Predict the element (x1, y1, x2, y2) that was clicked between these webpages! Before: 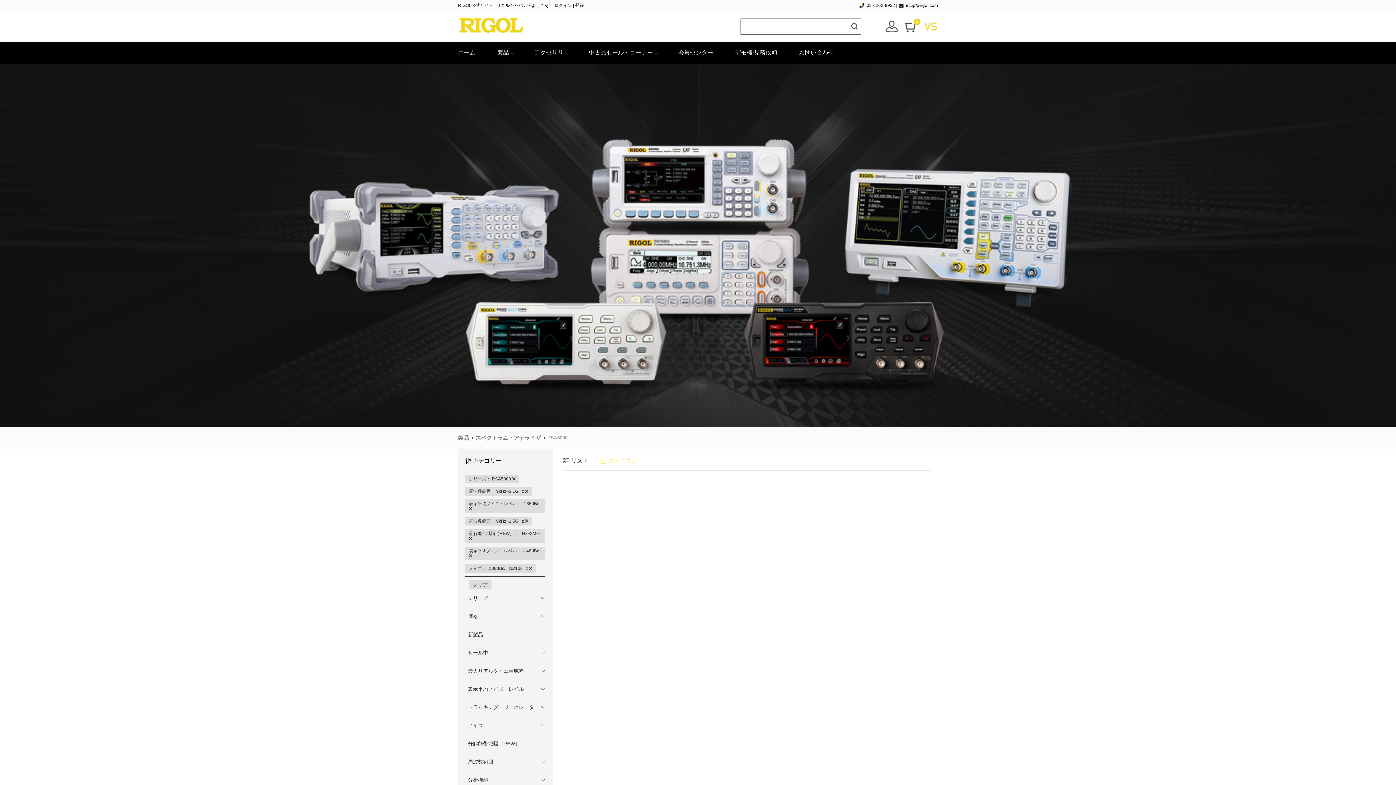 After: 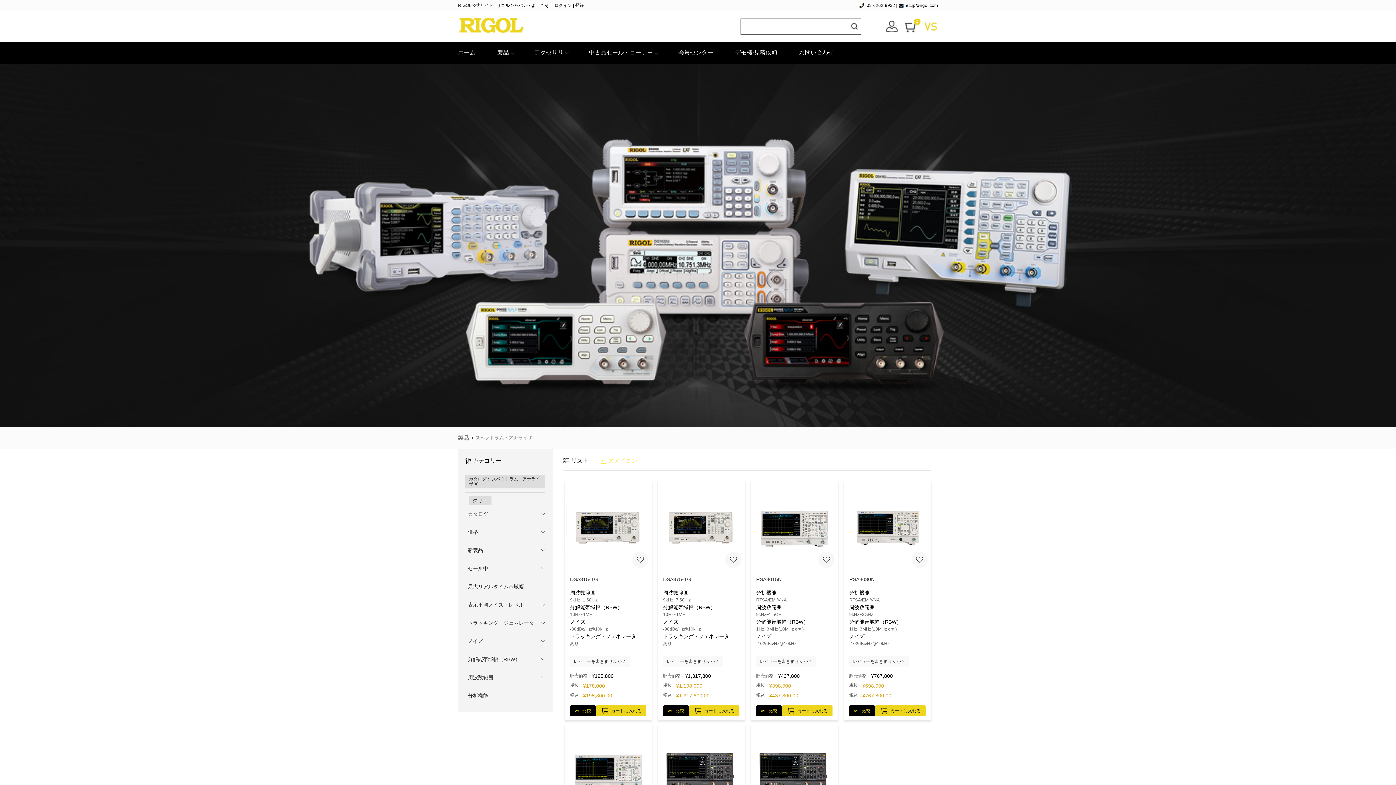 Action: label: シリーズ： RSA5000  bbox: (465, 474, 519, 483)